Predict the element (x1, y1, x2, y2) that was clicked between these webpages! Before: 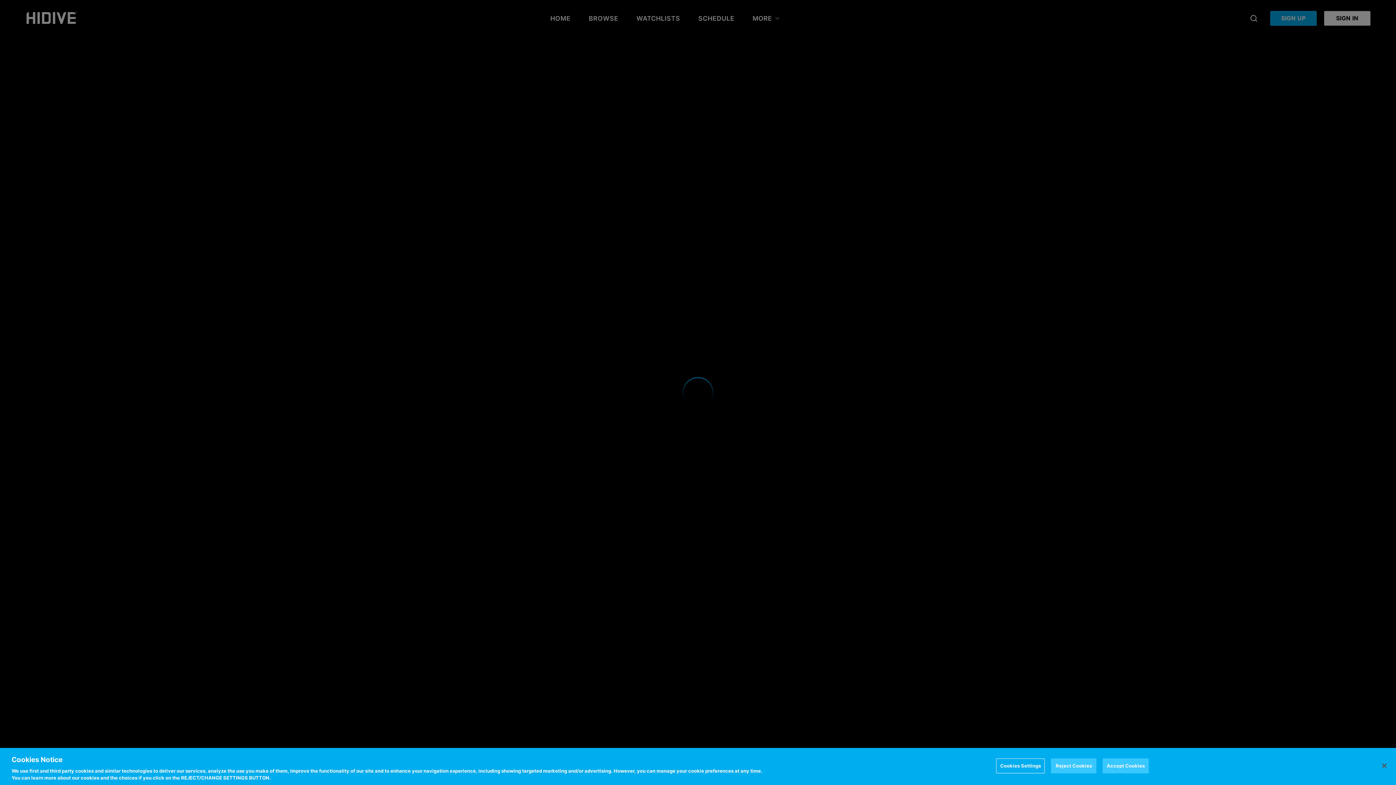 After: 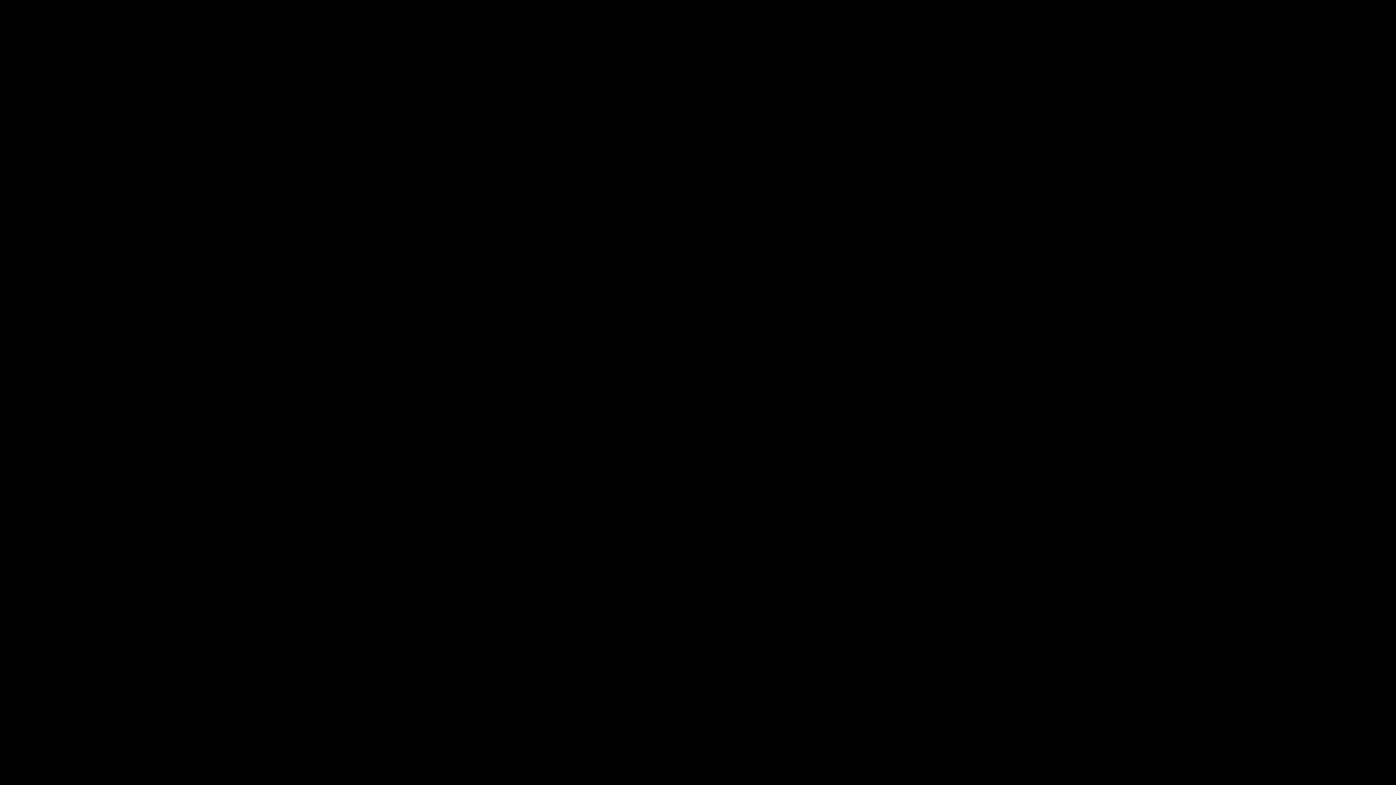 Action: bbox: (1051, 758, 1096, 773) label: Reject Cookies